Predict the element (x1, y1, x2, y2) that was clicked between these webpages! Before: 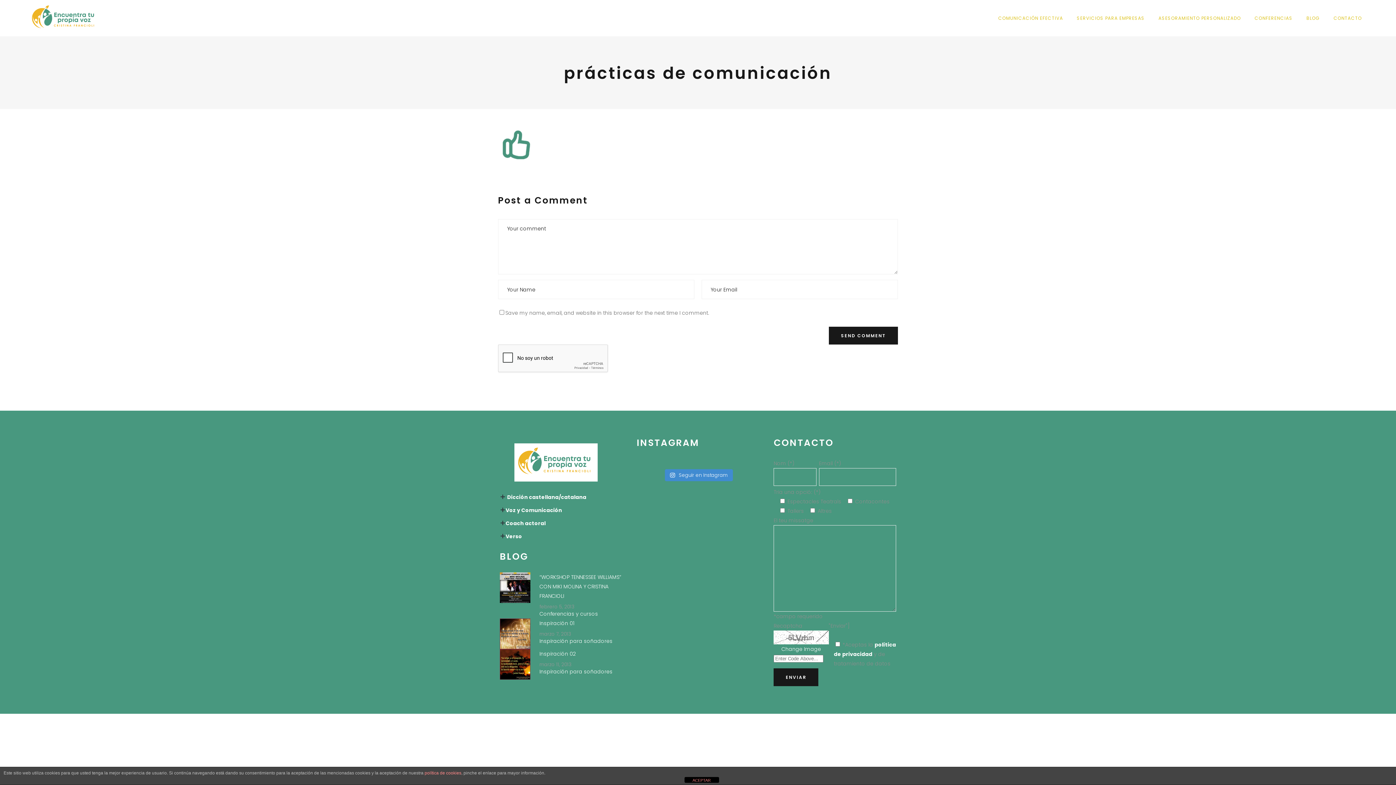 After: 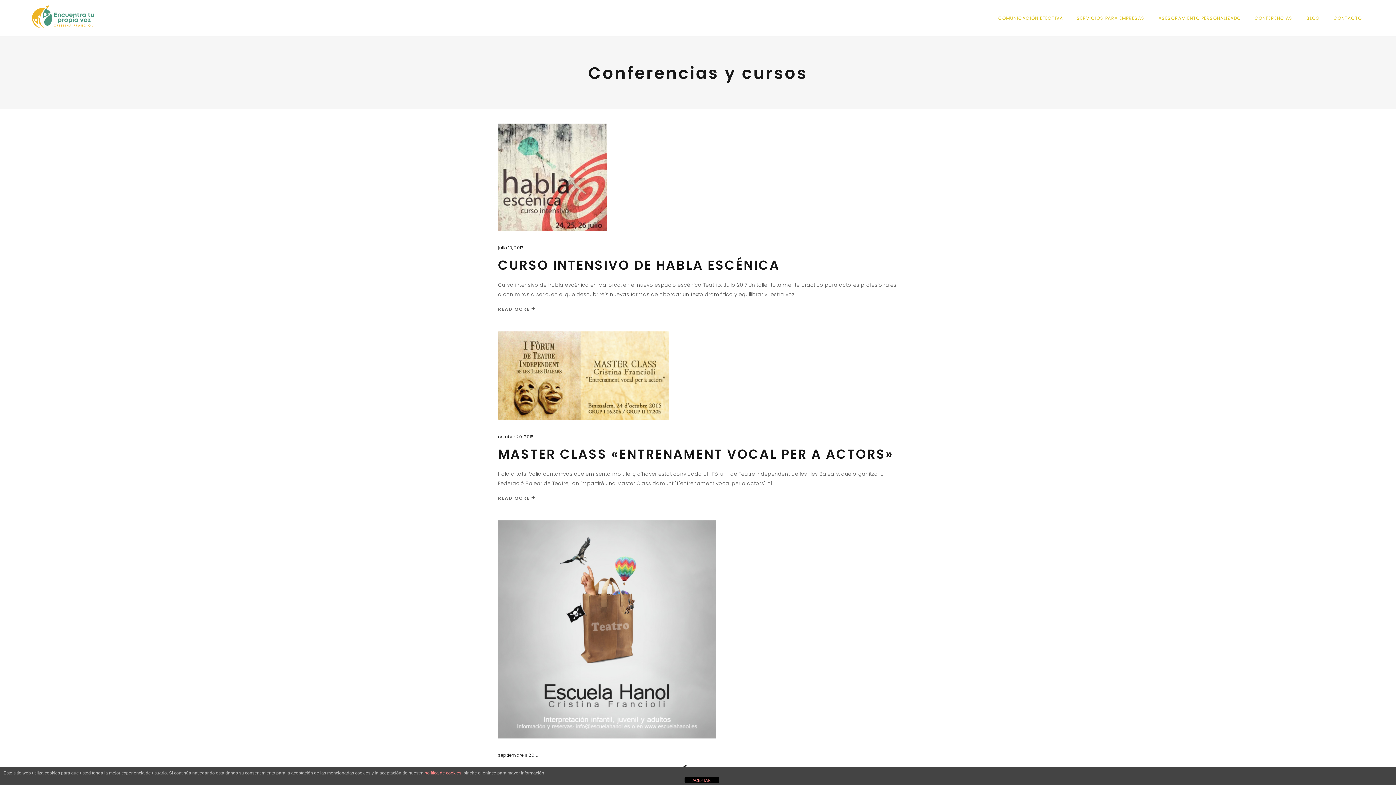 Action: bbox: (539, 610, 598, 617) label: Conferencias y cursos